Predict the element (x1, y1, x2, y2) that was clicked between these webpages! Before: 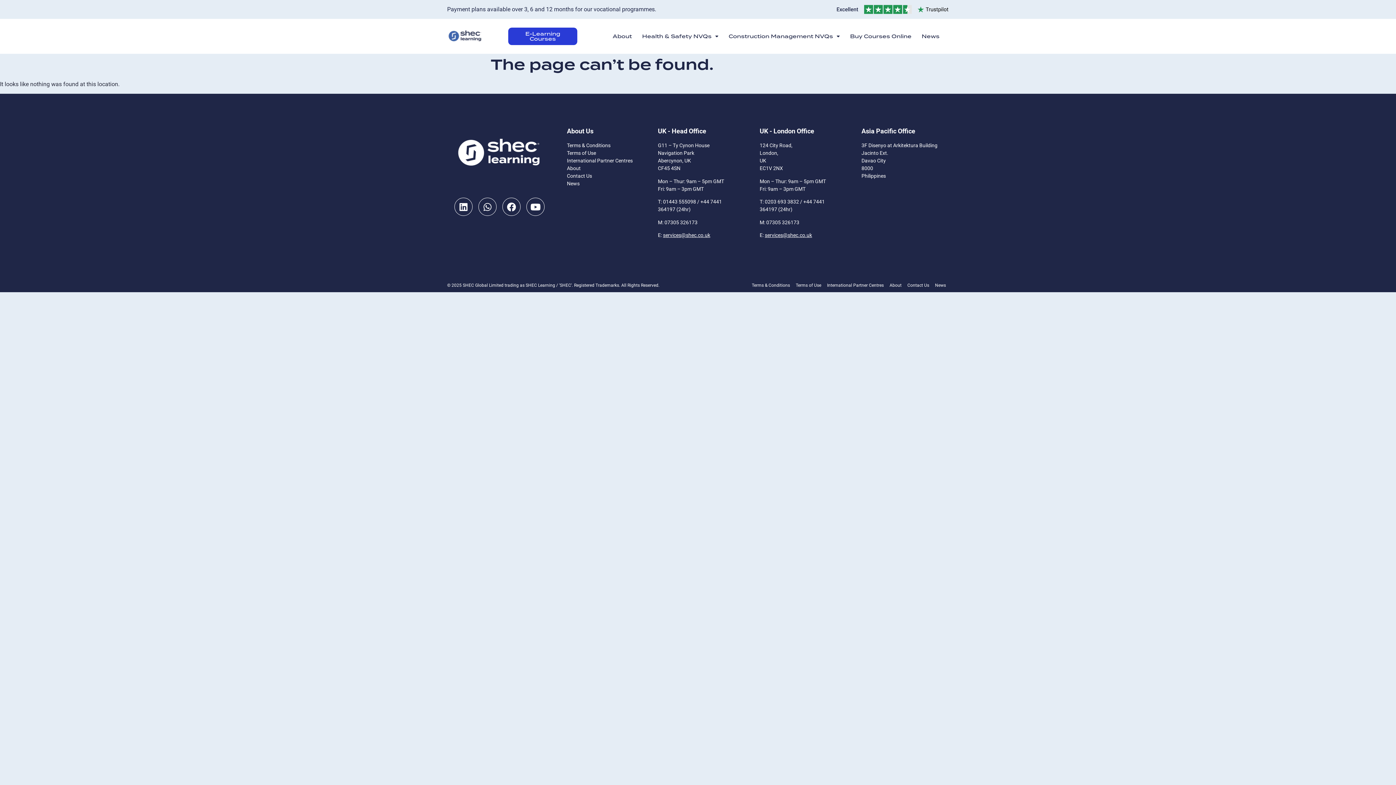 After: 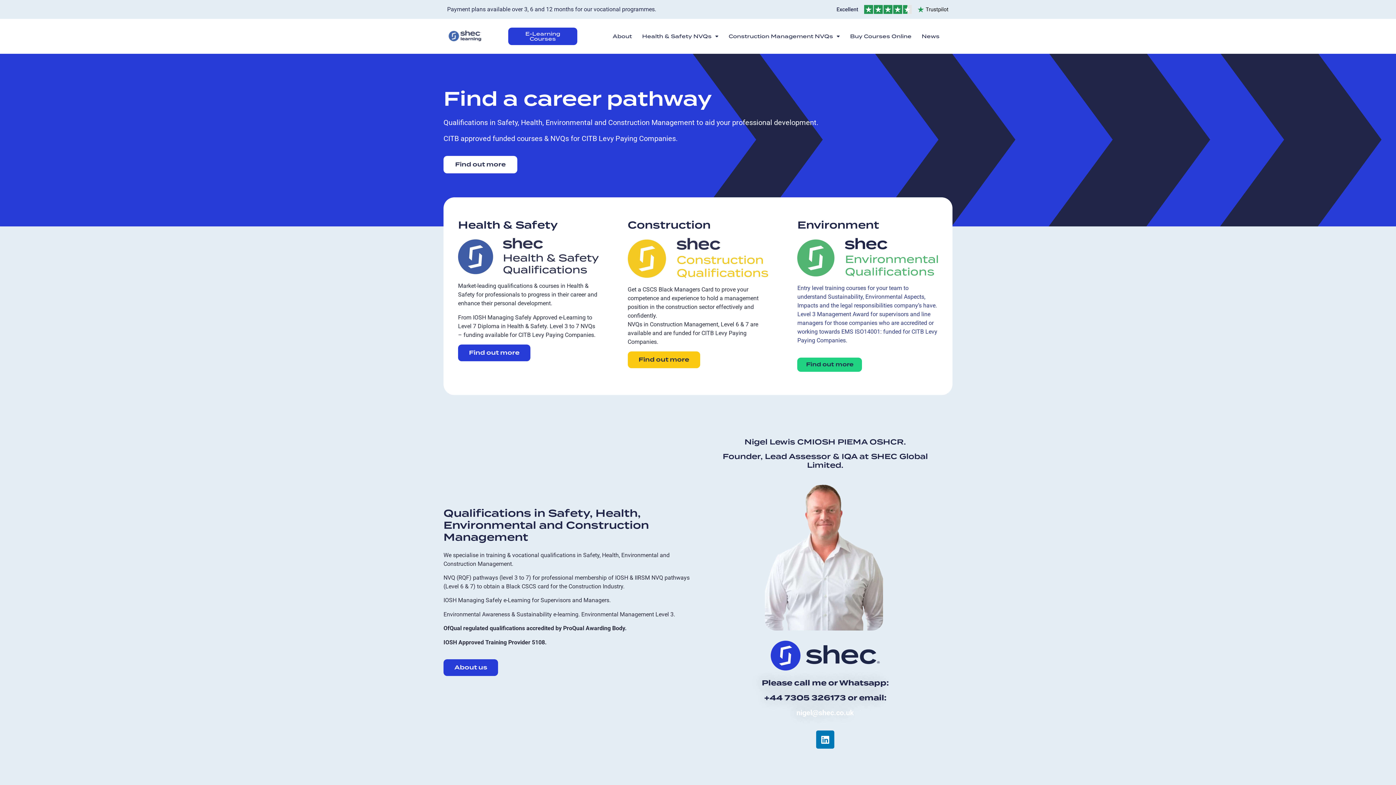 Action: bbox: (454, 128, 545, 179)